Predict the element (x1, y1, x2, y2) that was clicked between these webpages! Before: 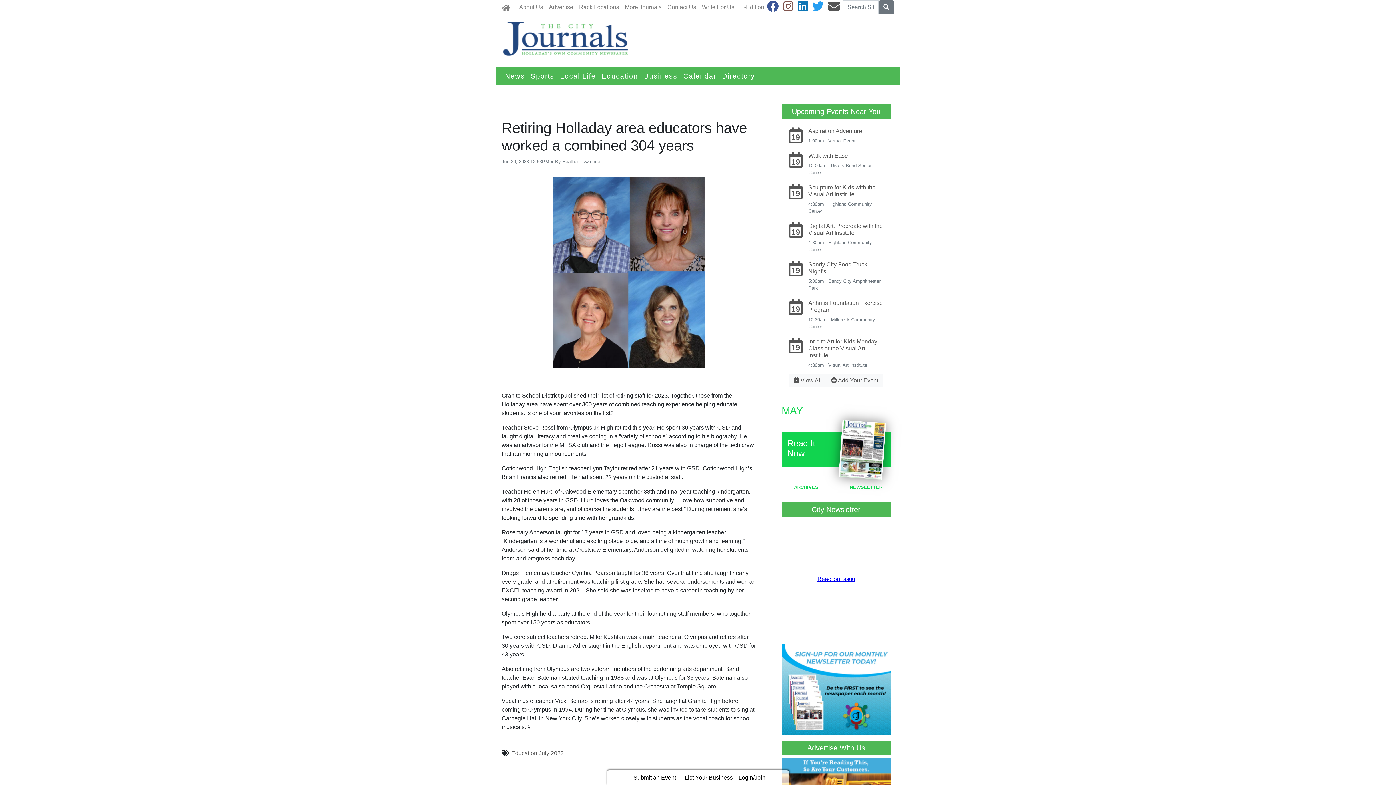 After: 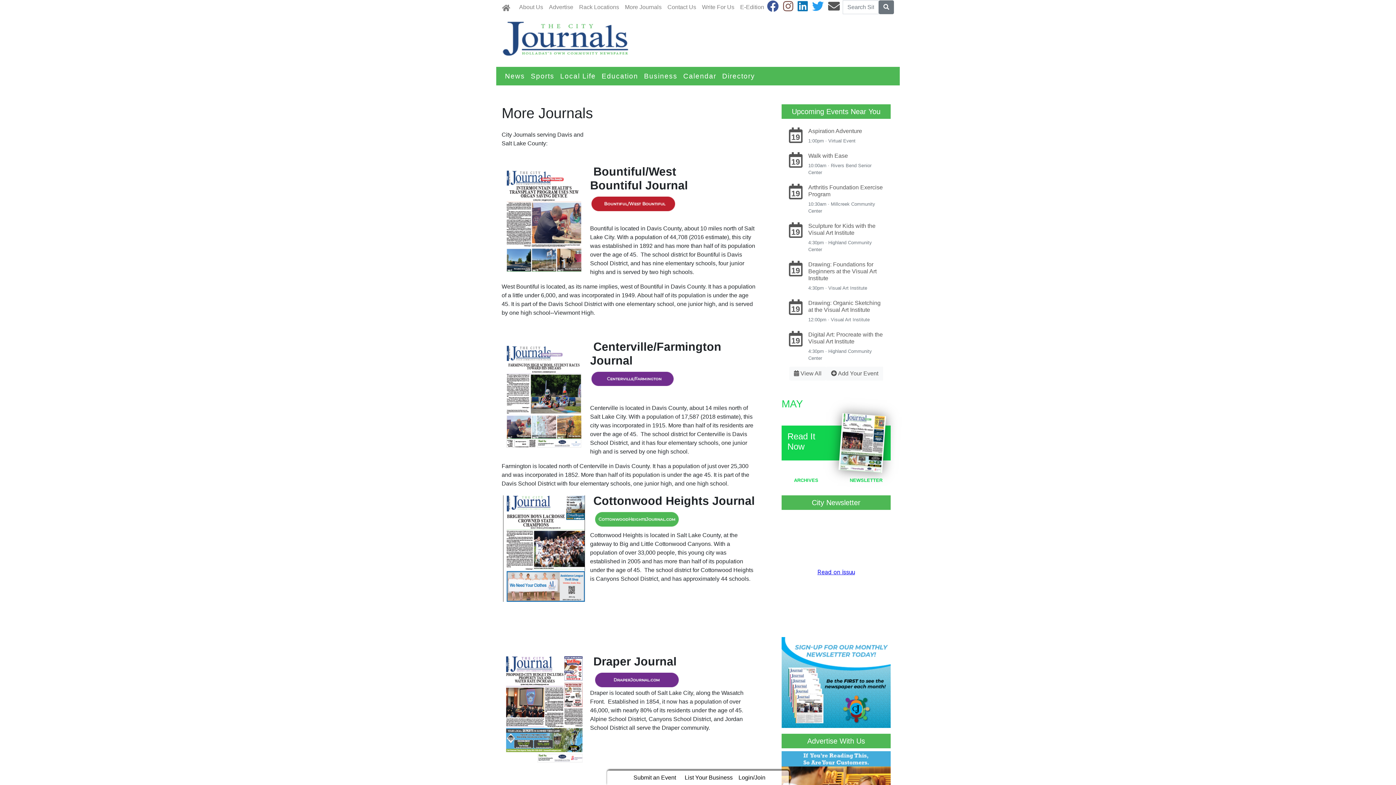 Action: bbox: (622, 0, 664, 14) label: More Journals